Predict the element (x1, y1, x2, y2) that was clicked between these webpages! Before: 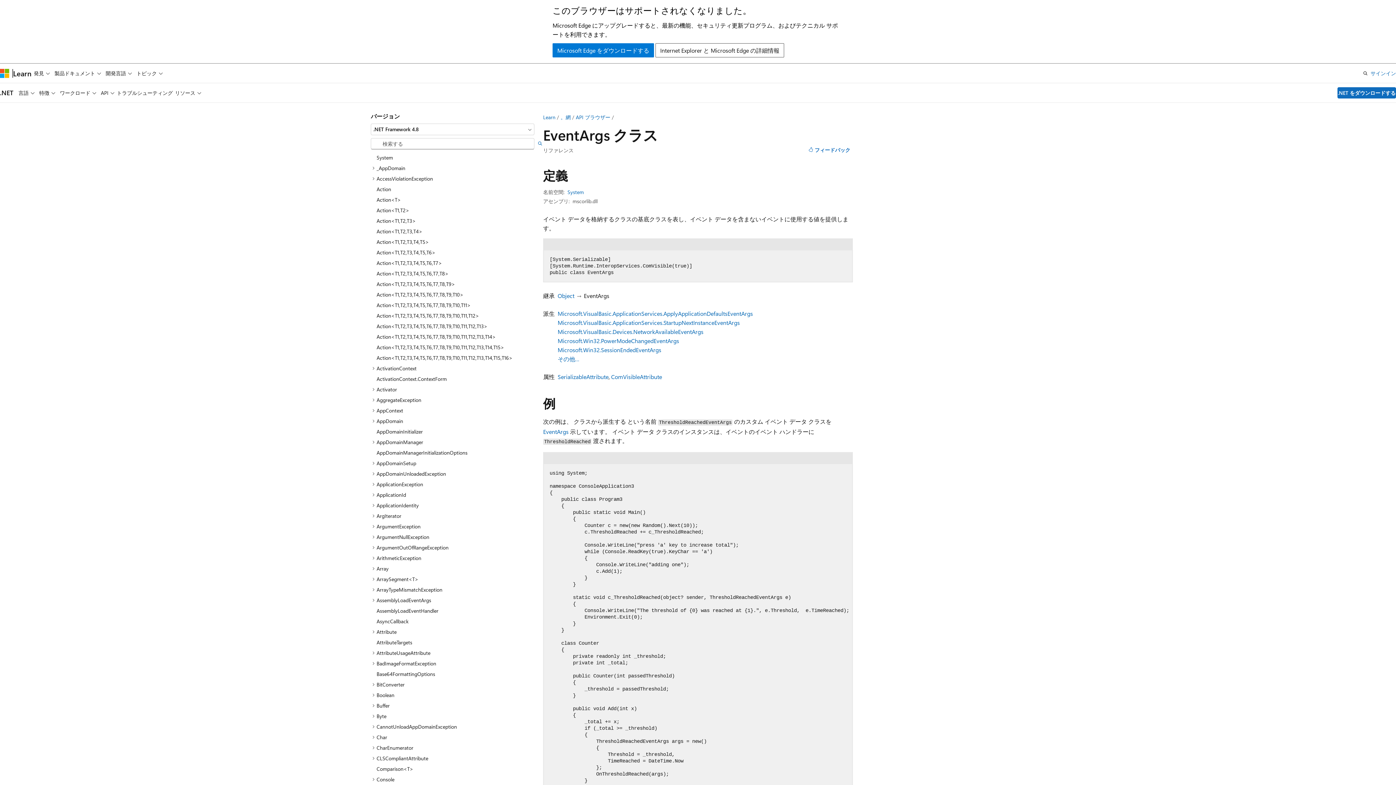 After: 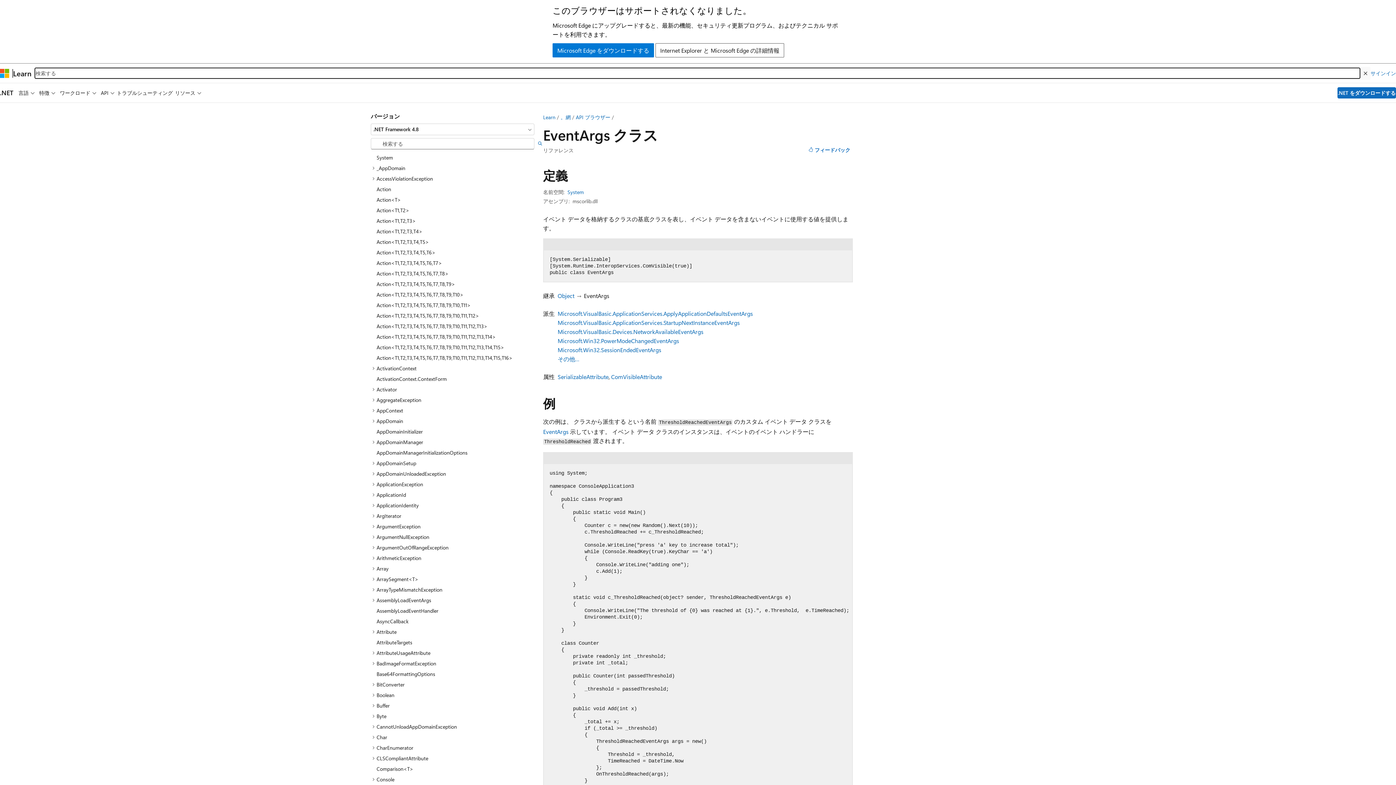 Action: bbox: (1360, 66, 1370, 79) label: 検索を開く